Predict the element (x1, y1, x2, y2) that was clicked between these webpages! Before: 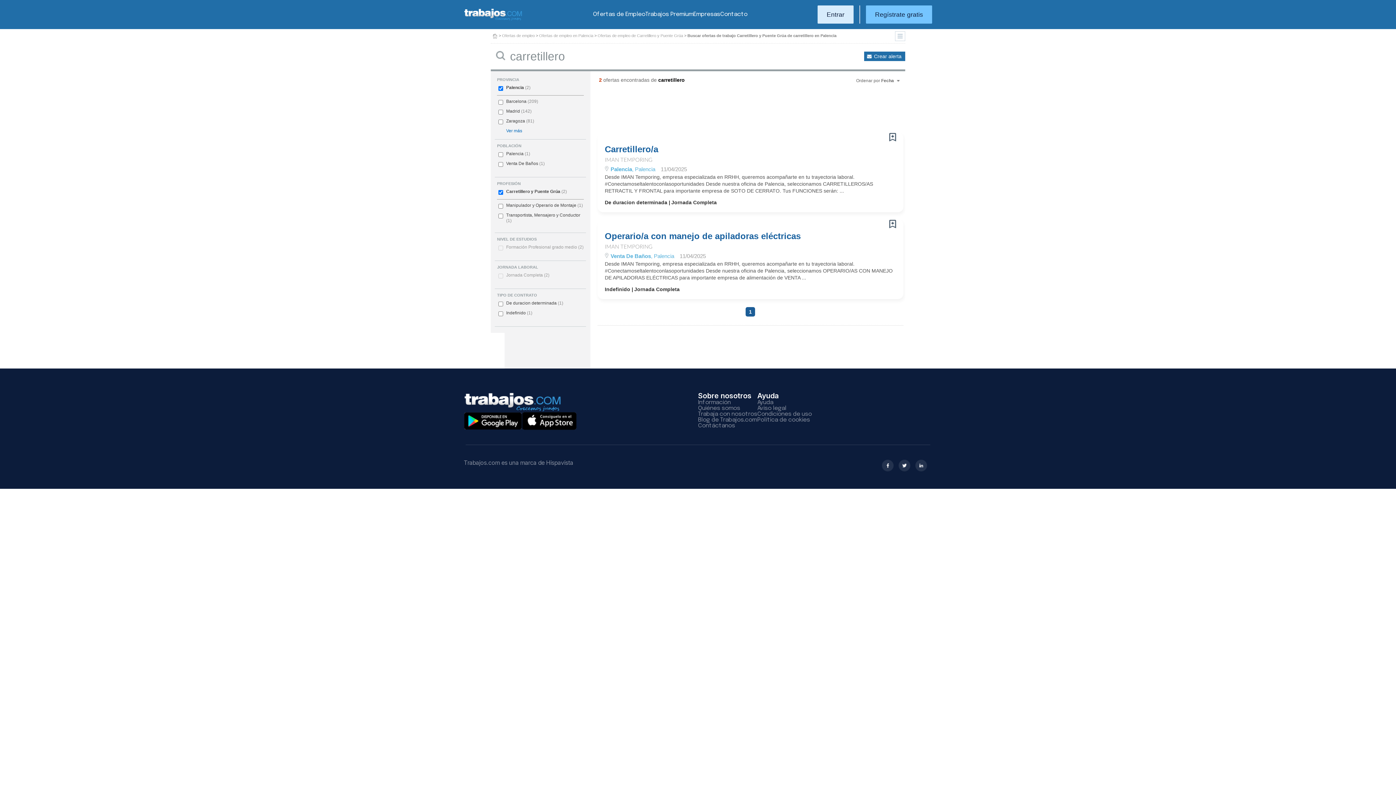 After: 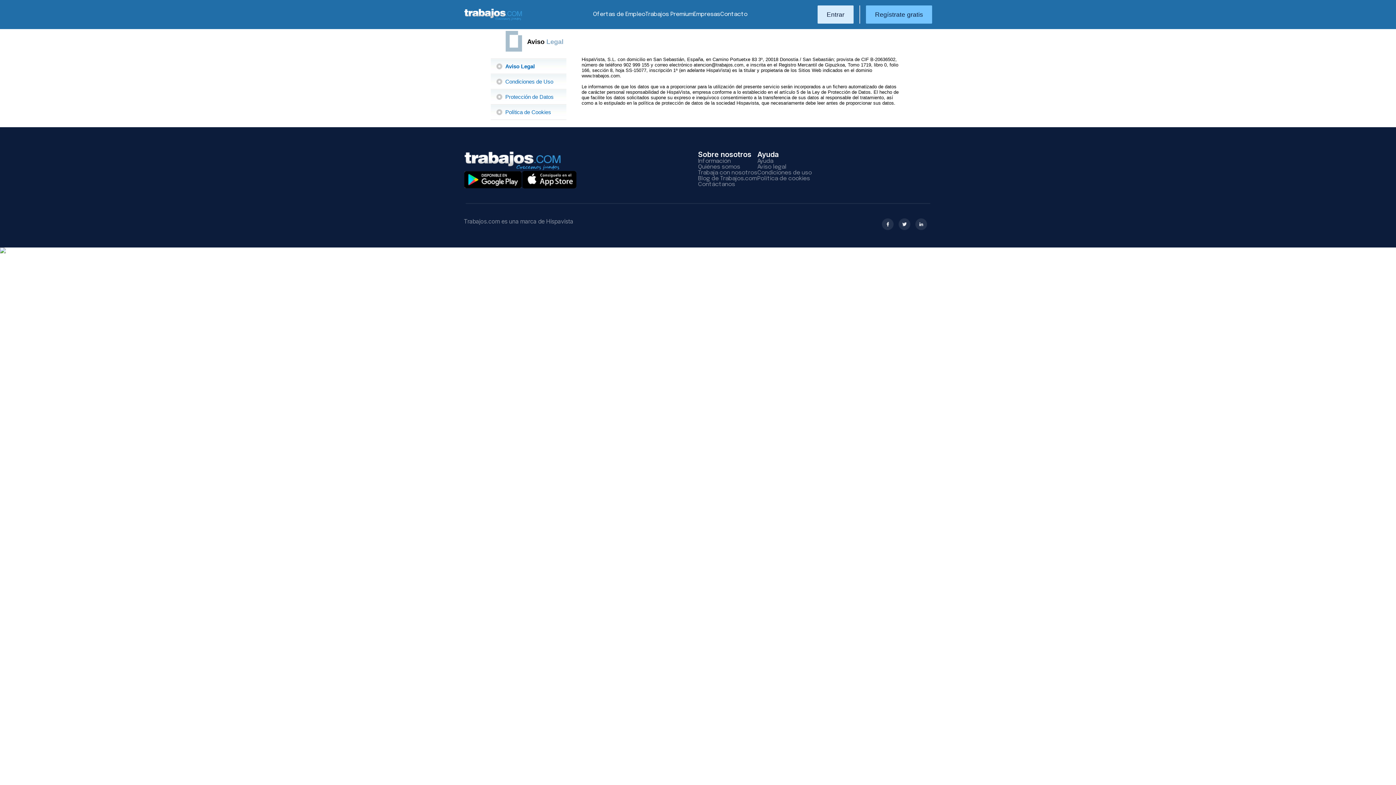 Action: bbox: (757, 405, 786, 411) label: Aviso legal